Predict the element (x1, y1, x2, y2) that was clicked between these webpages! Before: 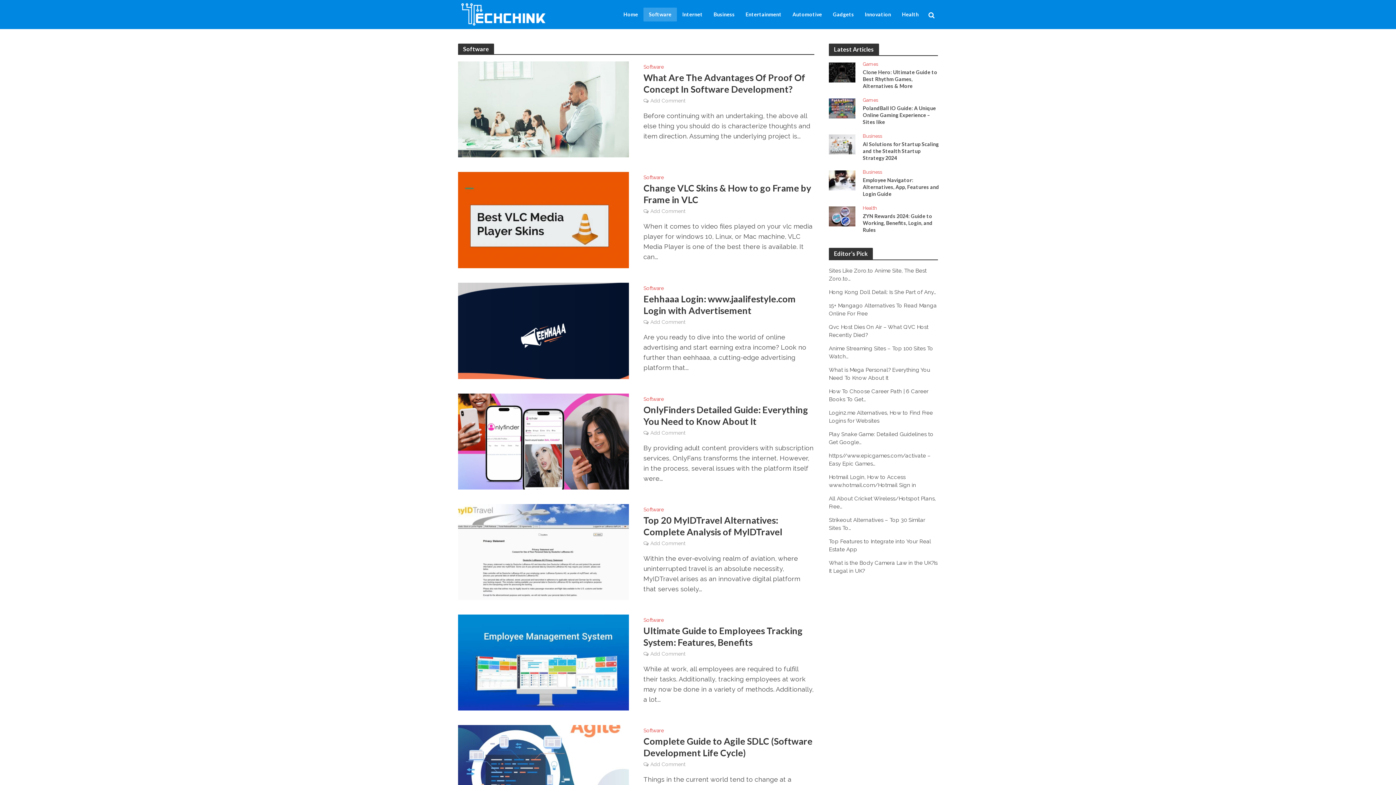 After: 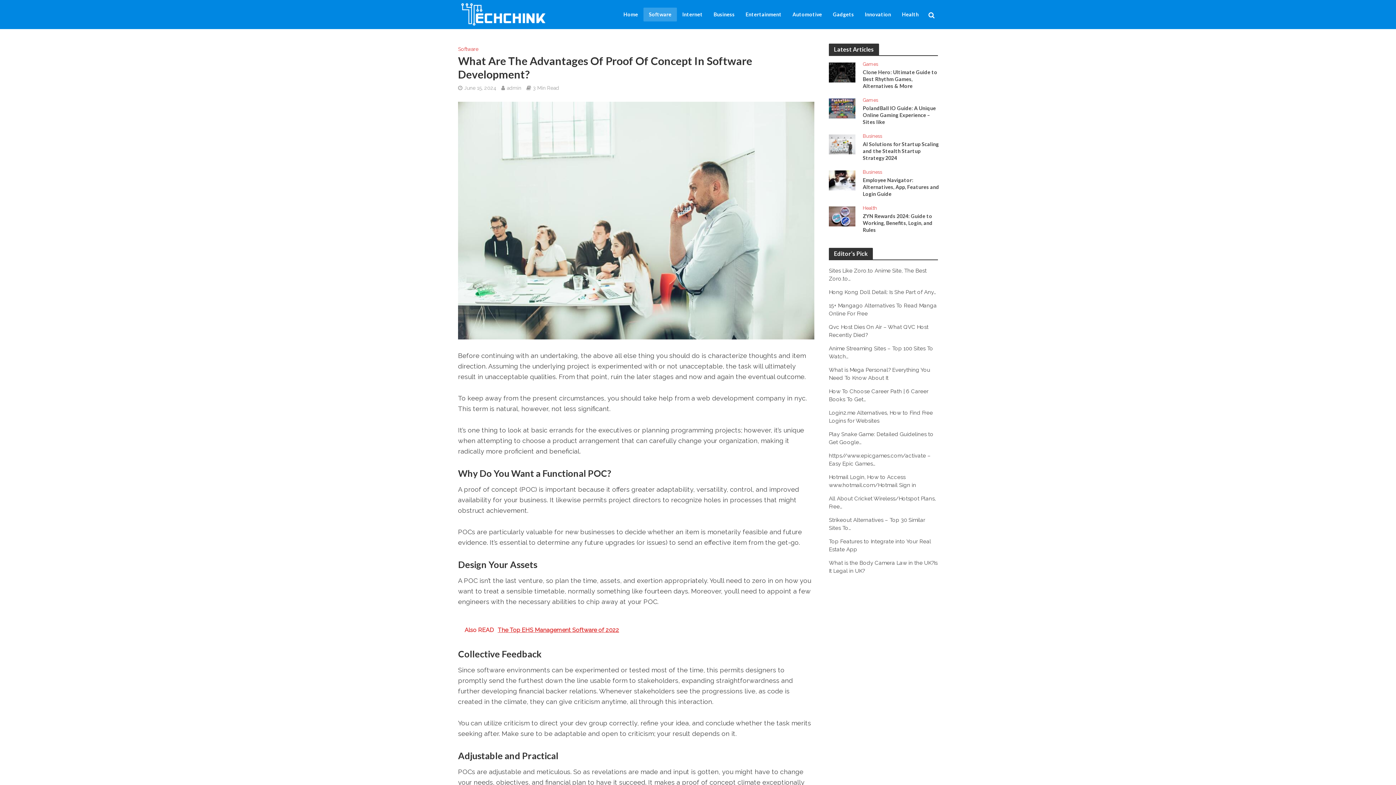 Action: bbox: (458, 104, 629, 112)